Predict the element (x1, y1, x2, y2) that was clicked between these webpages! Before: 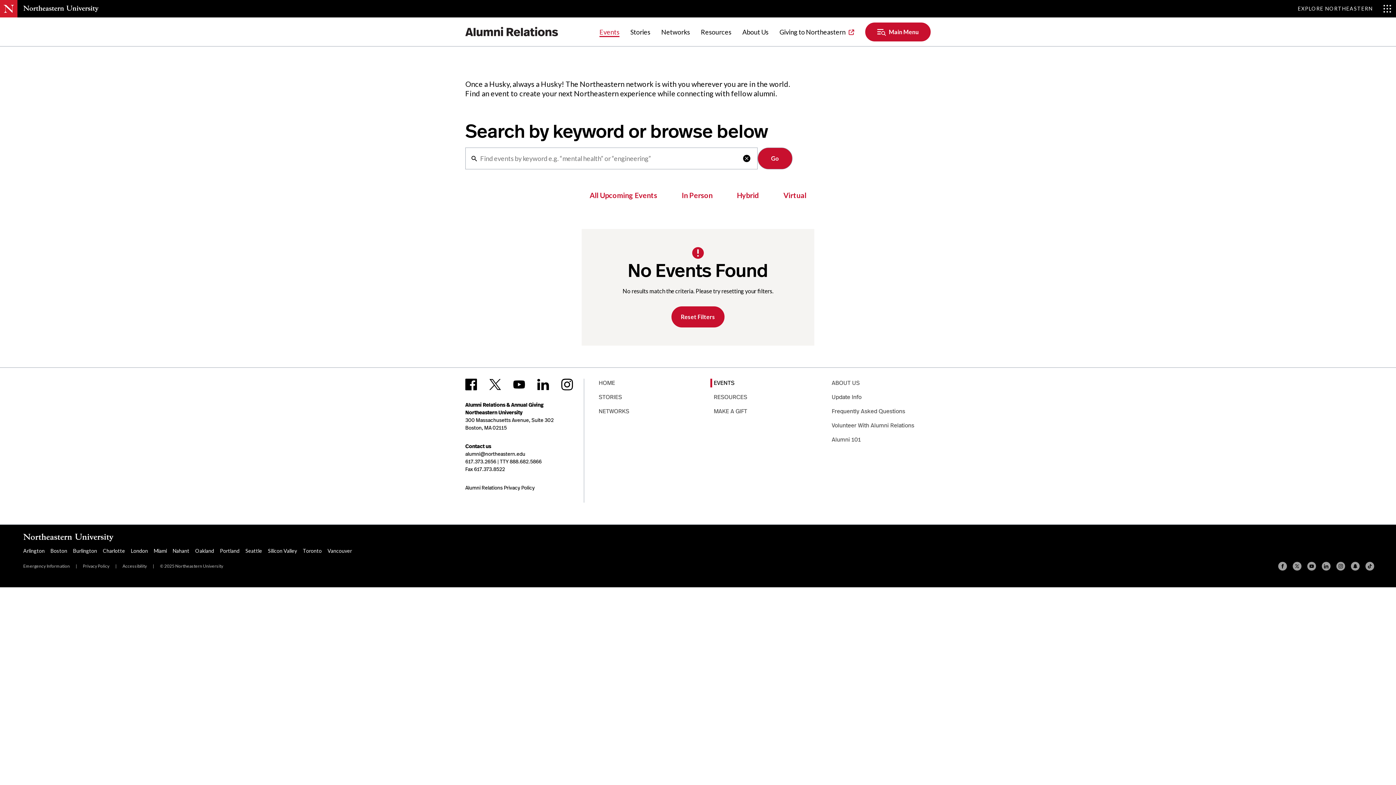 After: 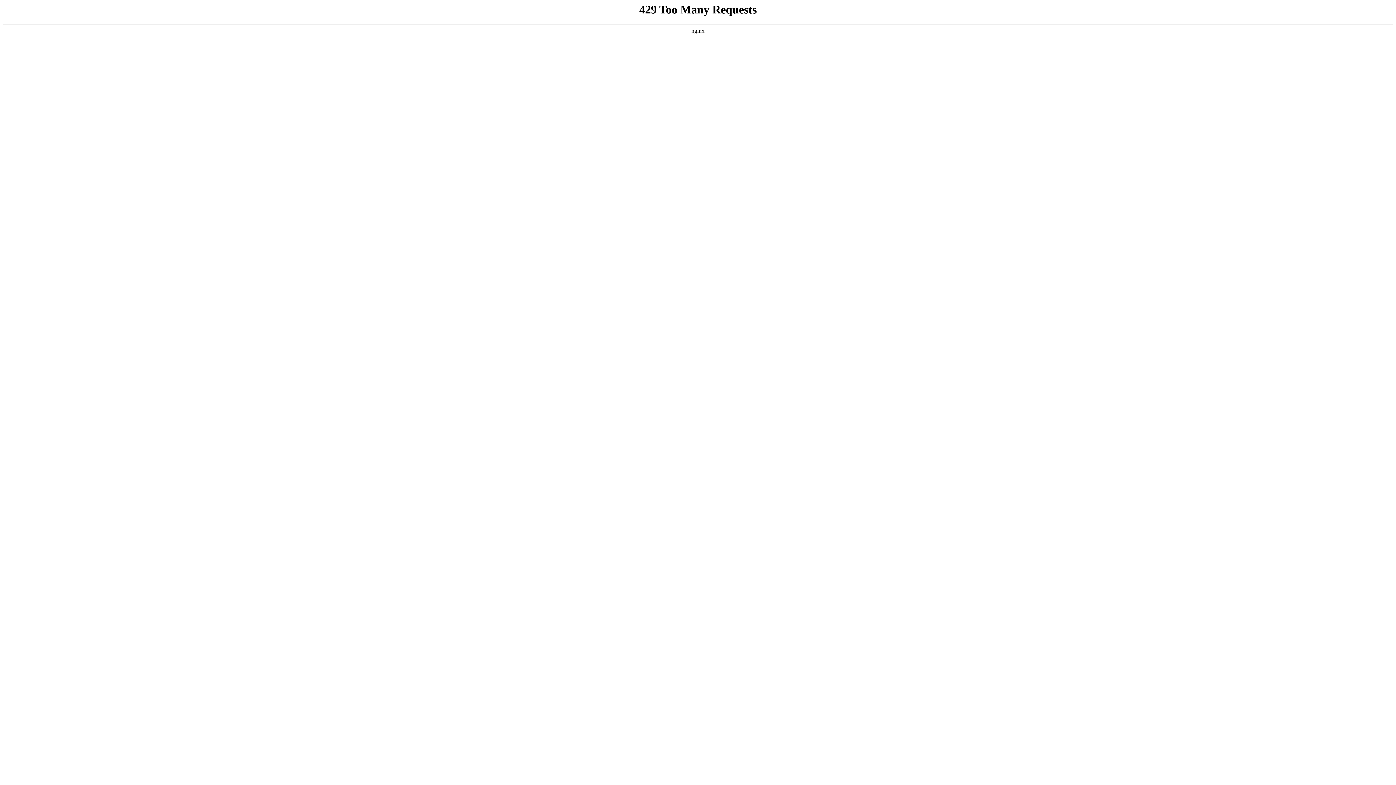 Action: label: All Upcoming Events bbox: (584, 184, 663, 207)